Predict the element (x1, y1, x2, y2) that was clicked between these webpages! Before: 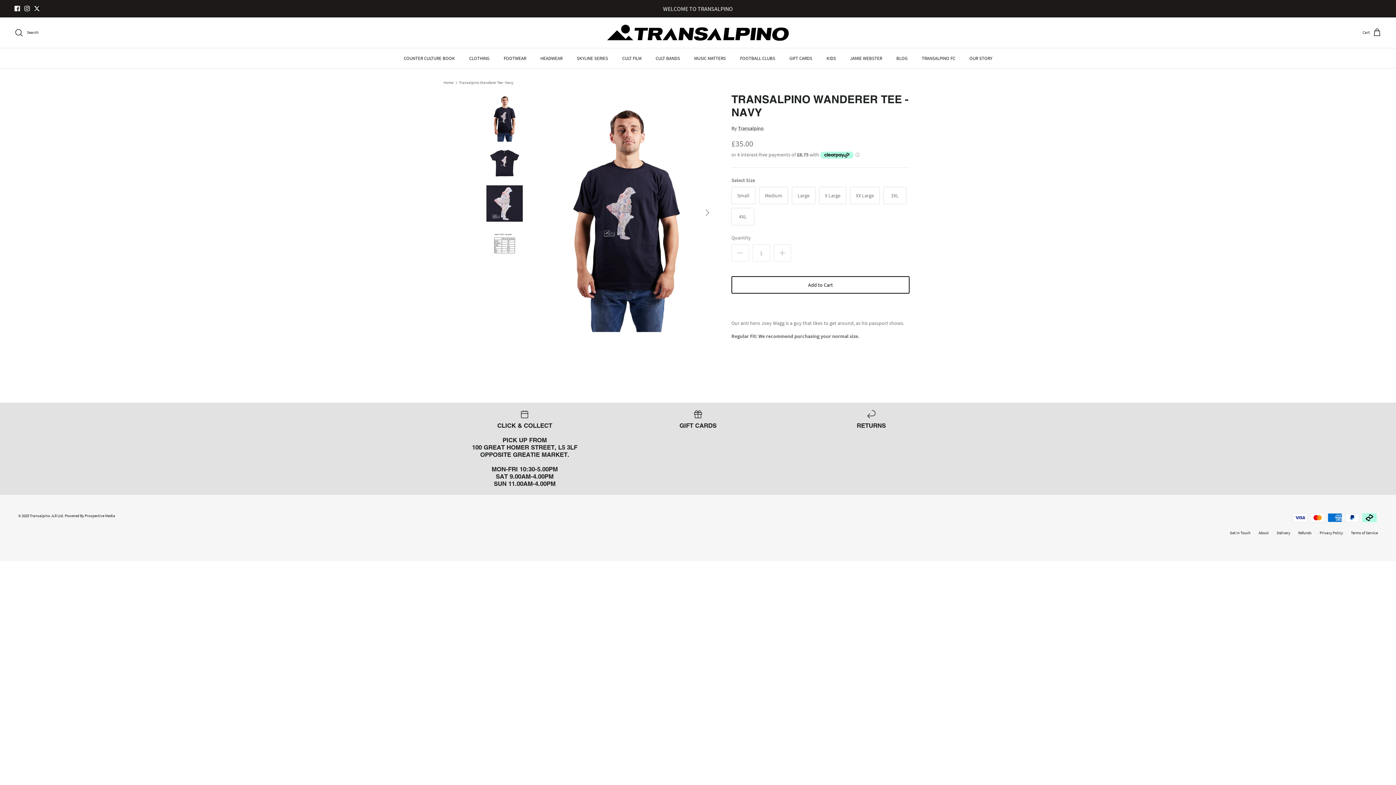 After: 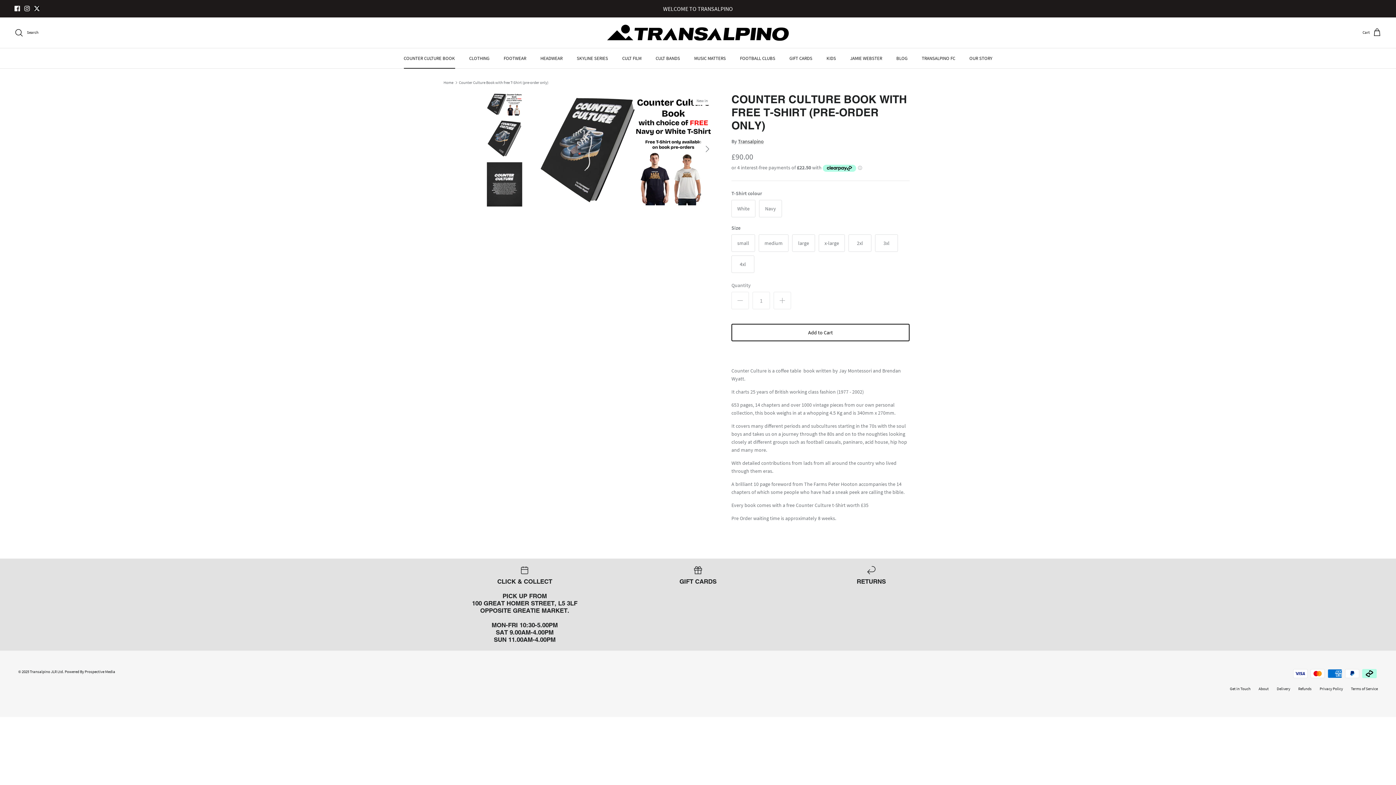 Action: bbox: (397, 48, 461, 68) label: COUNTER CULTURE BOOK